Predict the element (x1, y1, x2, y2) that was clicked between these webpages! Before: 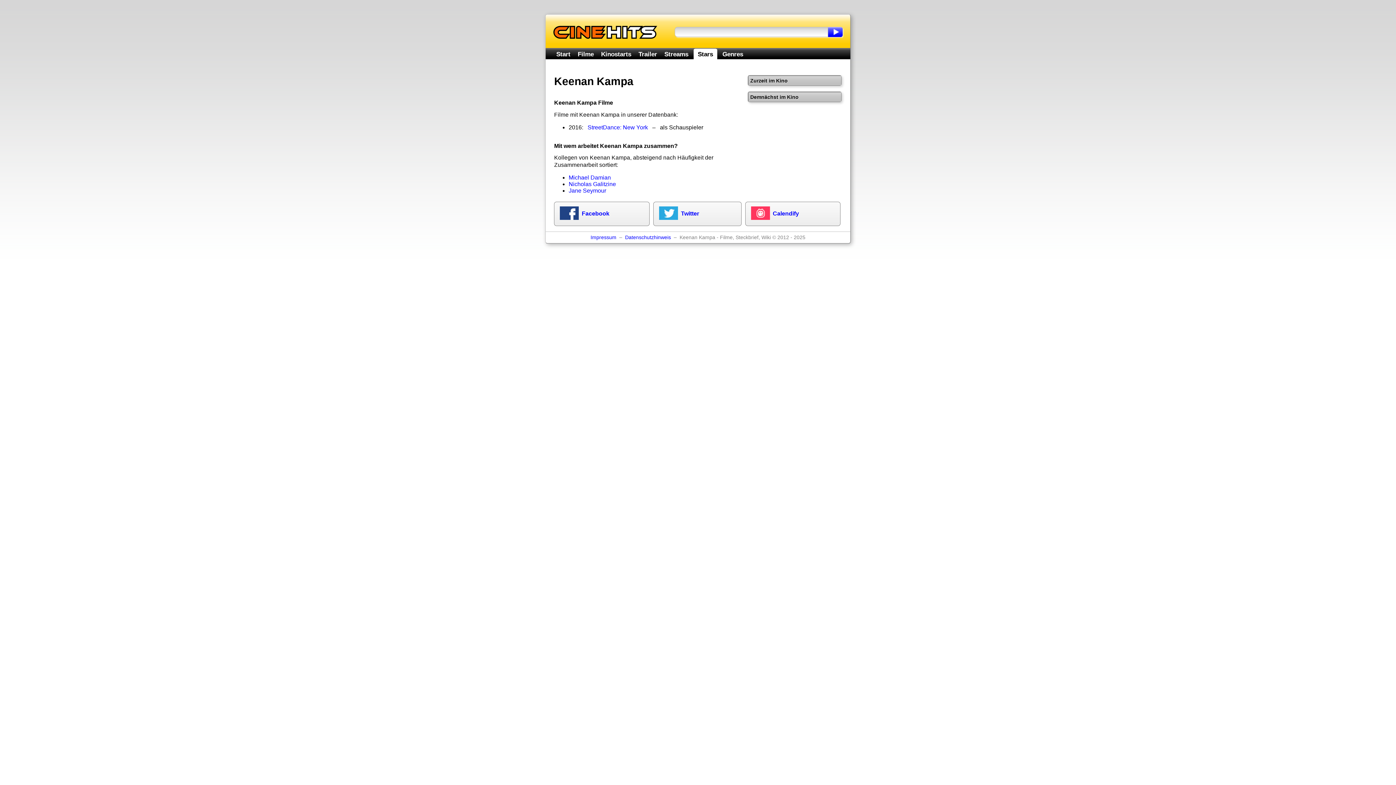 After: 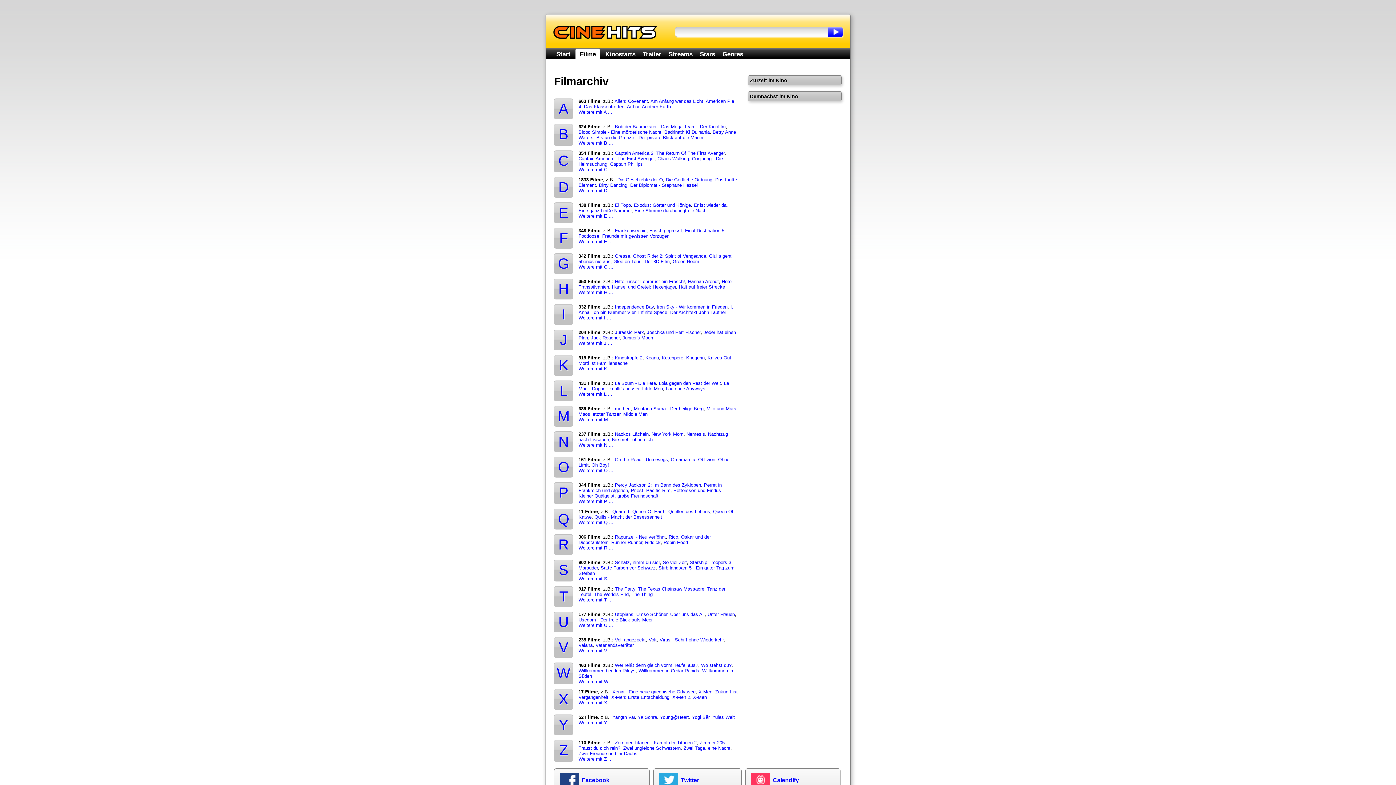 Action: label: Filme bbox: (577, 50, 593, 57)